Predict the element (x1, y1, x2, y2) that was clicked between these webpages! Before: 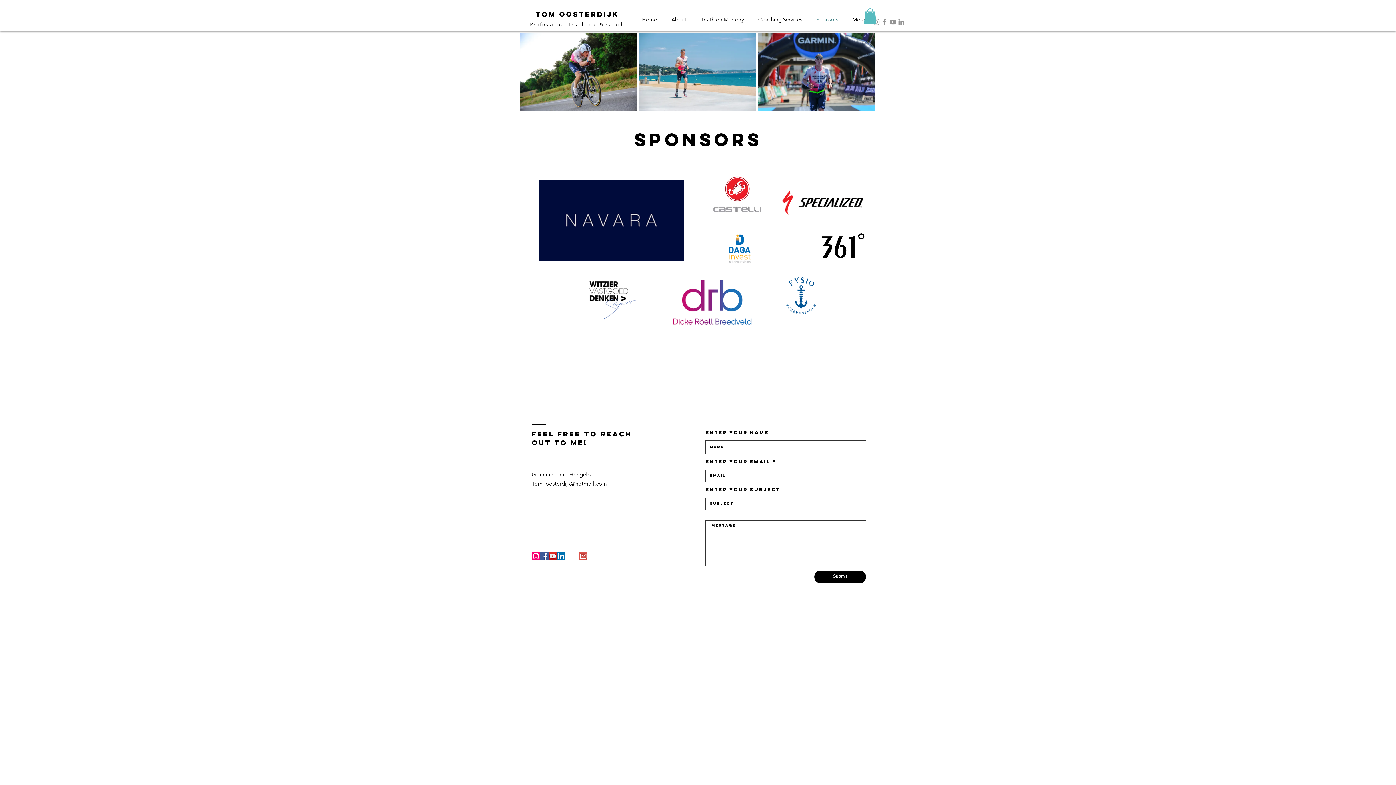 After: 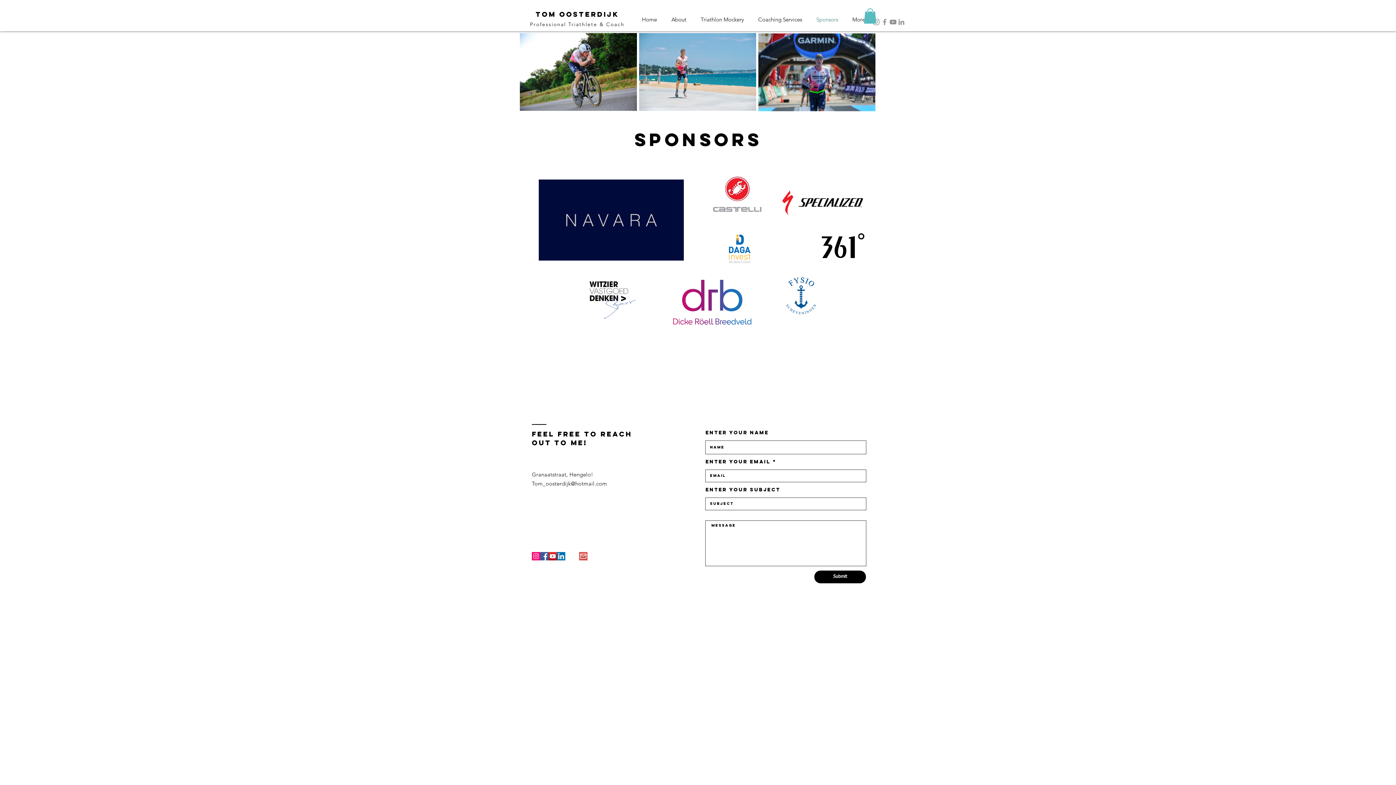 Action: bbox: (889, 17, 897, 26) label: YouTube